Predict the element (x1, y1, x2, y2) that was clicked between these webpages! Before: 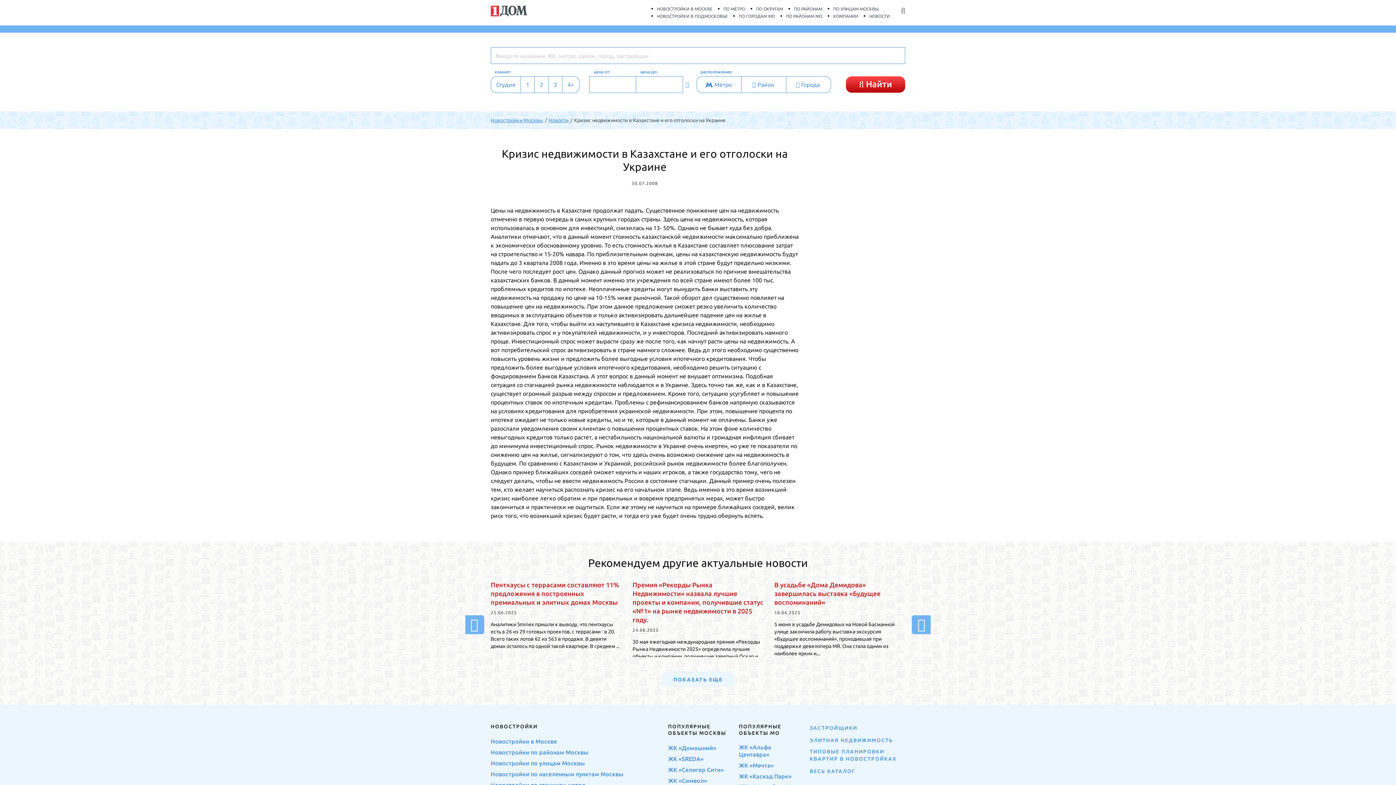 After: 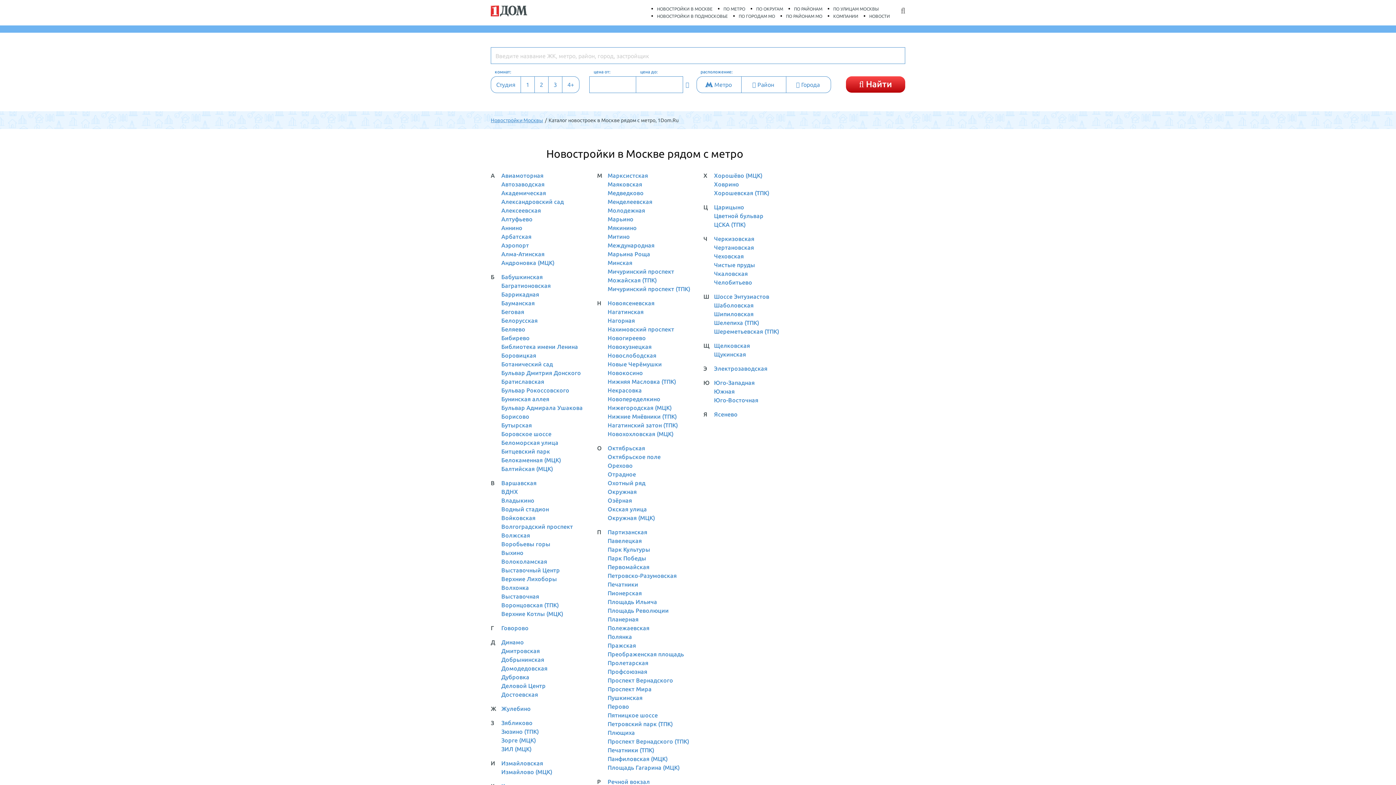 Action: label: ПО МЕТРО bbox: (718, 5, 750, 12)